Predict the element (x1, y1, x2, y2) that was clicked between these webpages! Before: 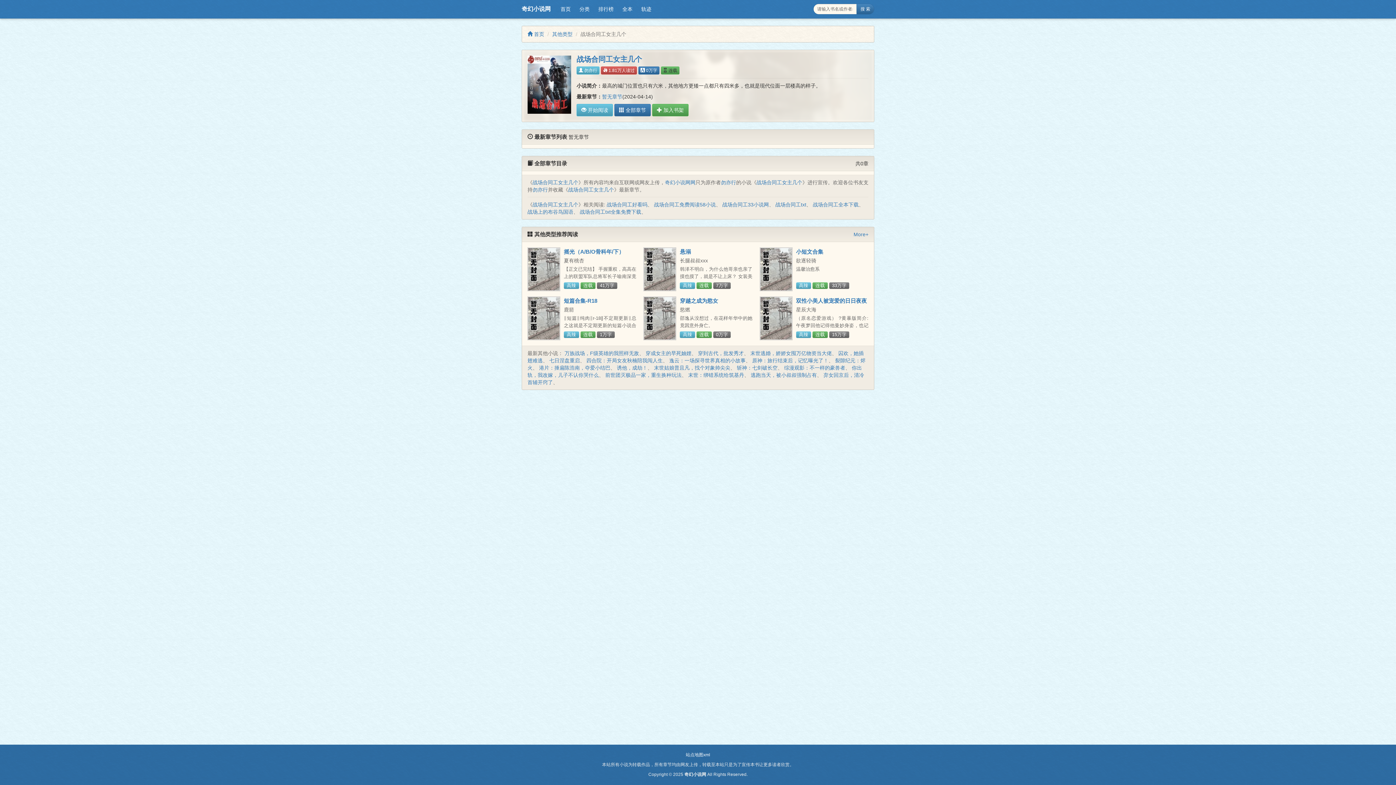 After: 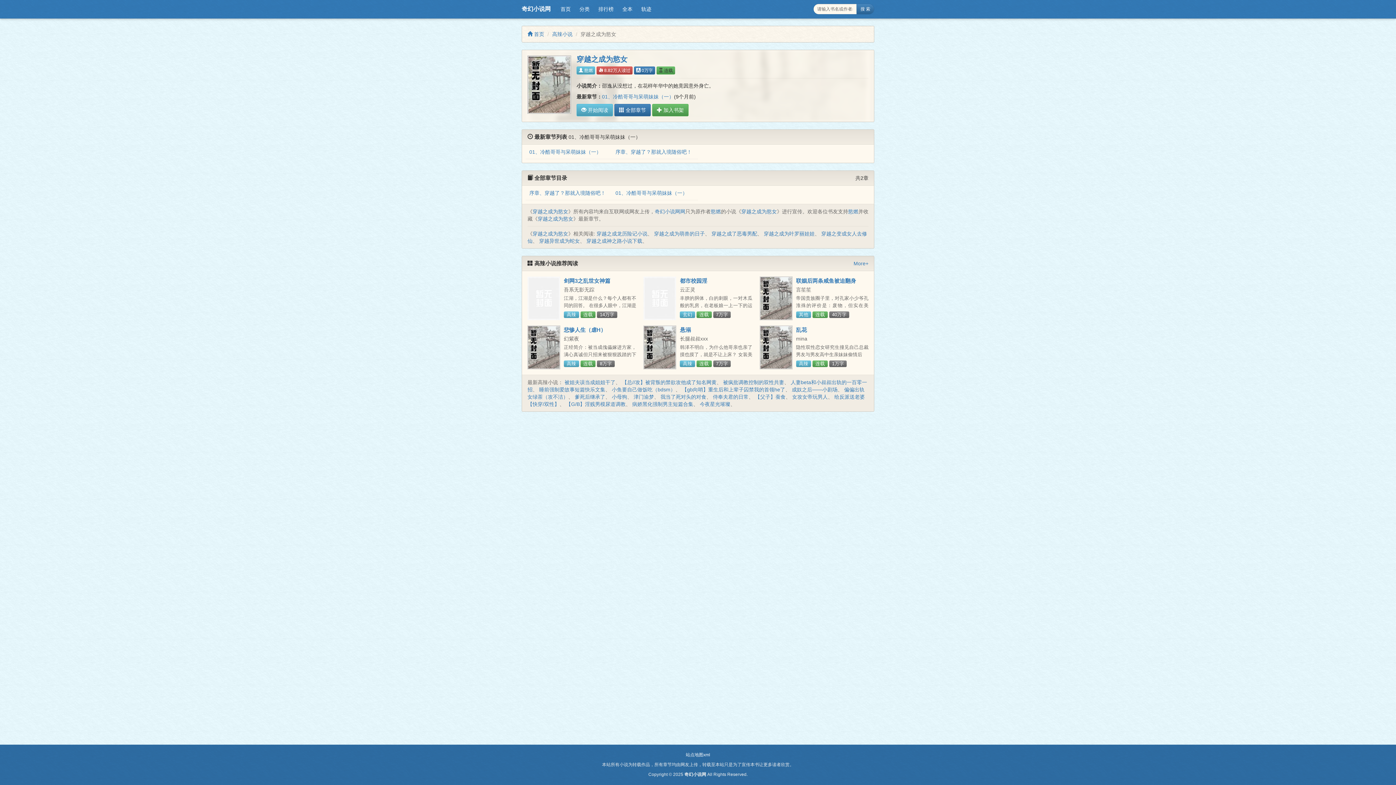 Action: bbox: (643, 296, 676, 340)